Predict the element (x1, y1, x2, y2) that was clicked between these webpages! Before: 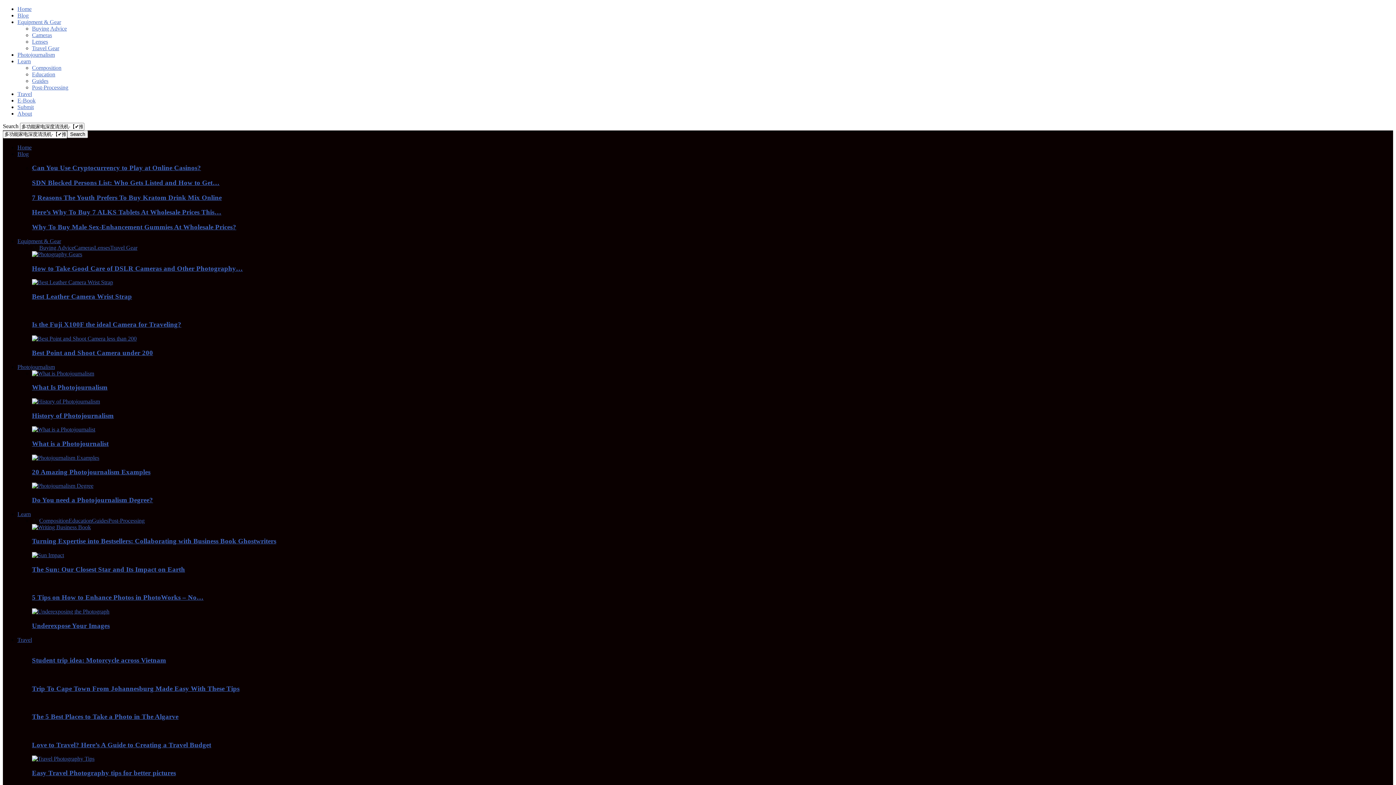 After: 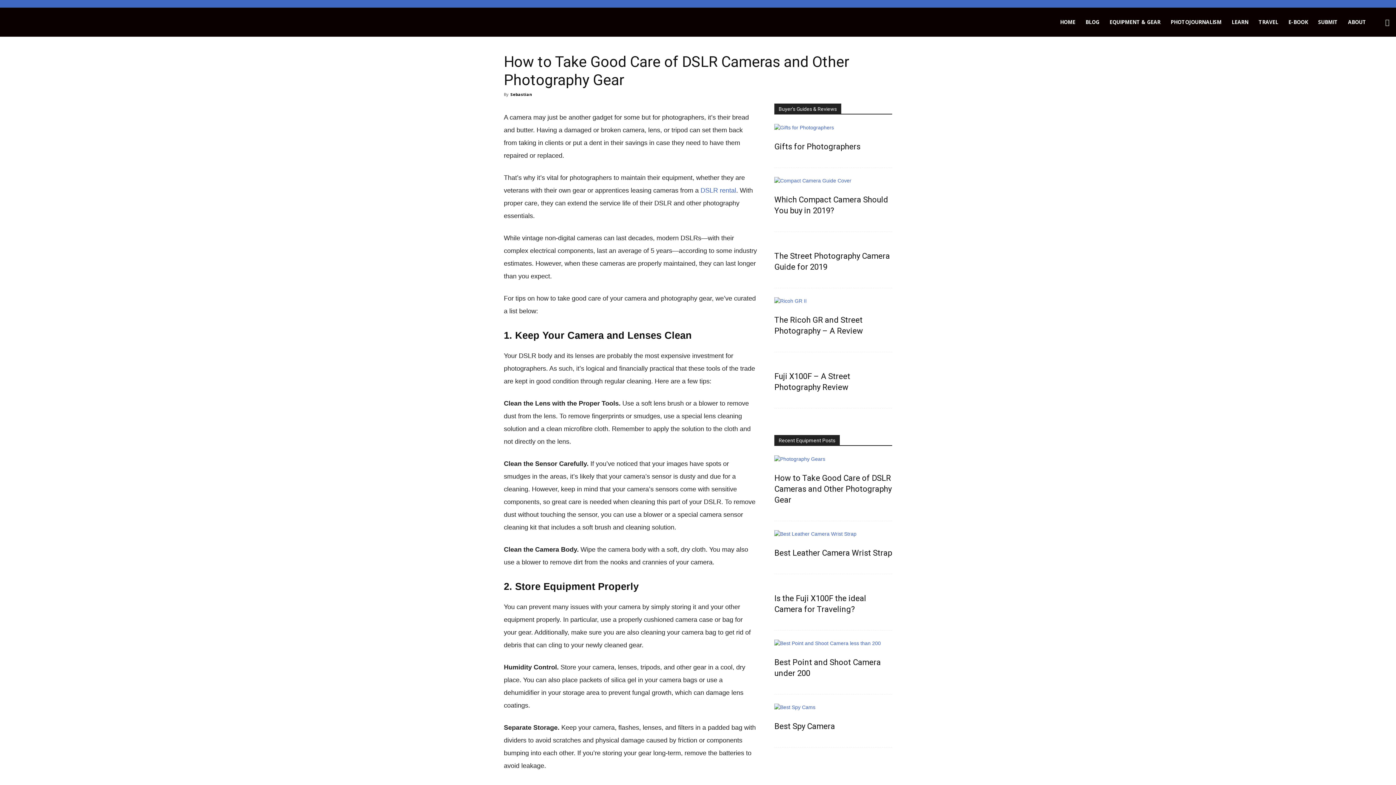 Action: bbox: (32, 251, 82, 257)